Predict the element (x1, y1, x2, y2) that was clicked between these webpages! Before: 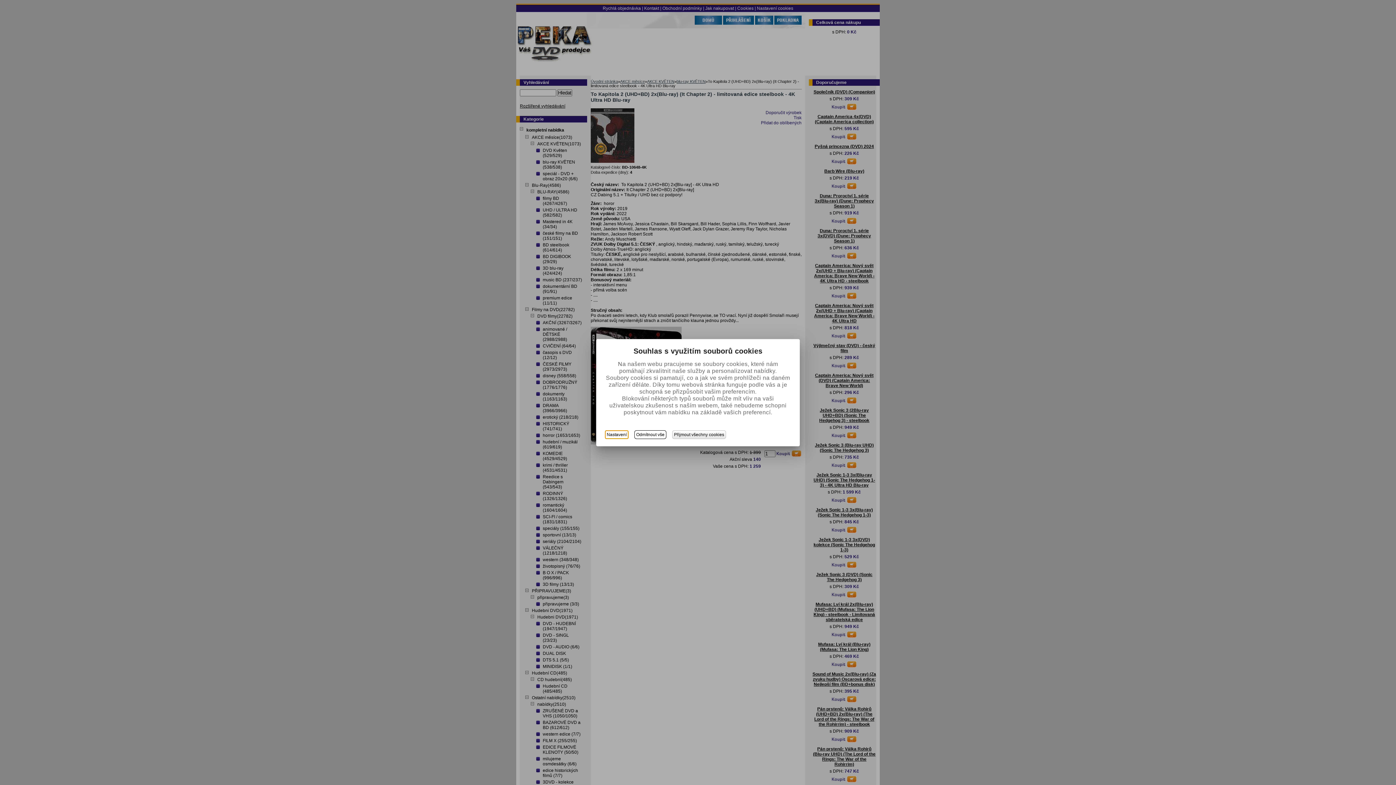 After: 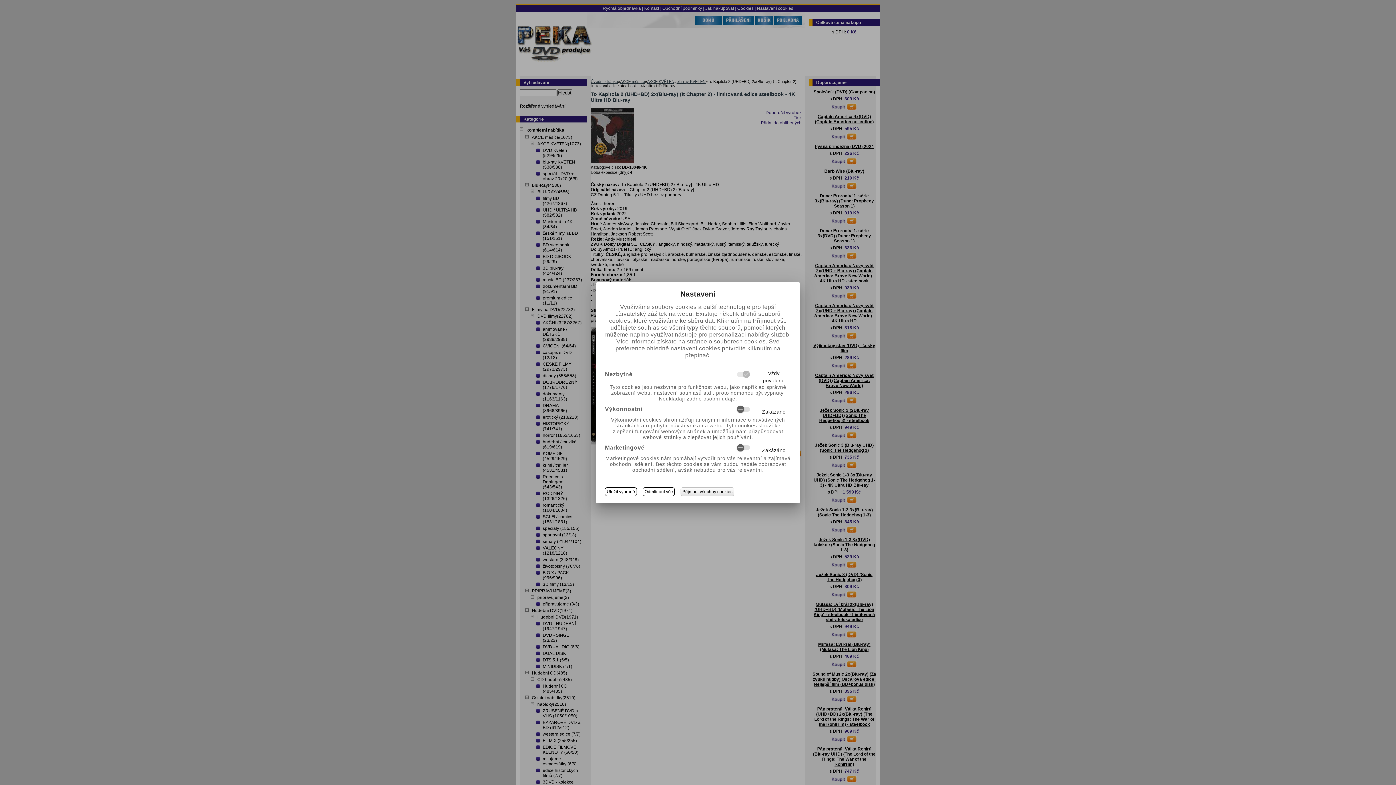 Action: label: Nastavení bbox: (605, 430, 628, 439)